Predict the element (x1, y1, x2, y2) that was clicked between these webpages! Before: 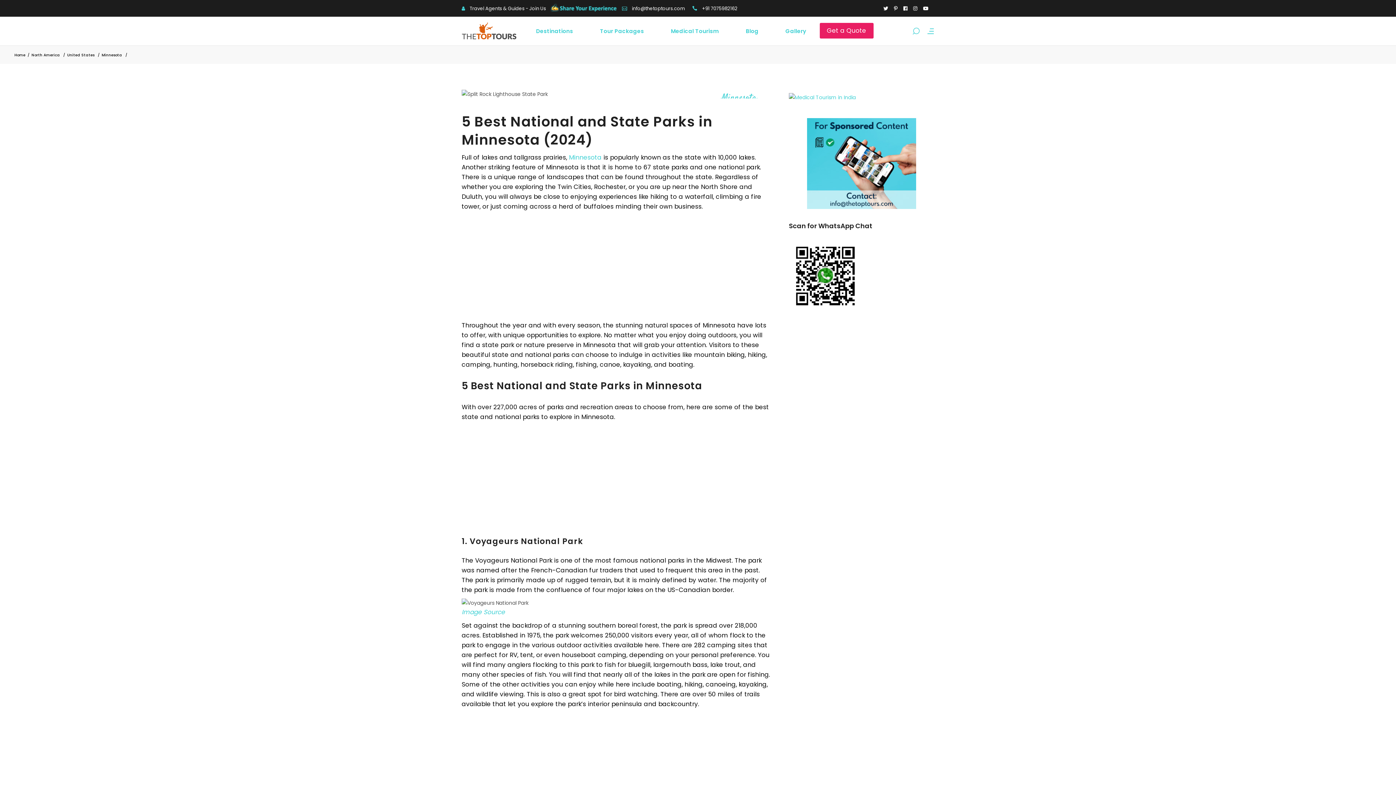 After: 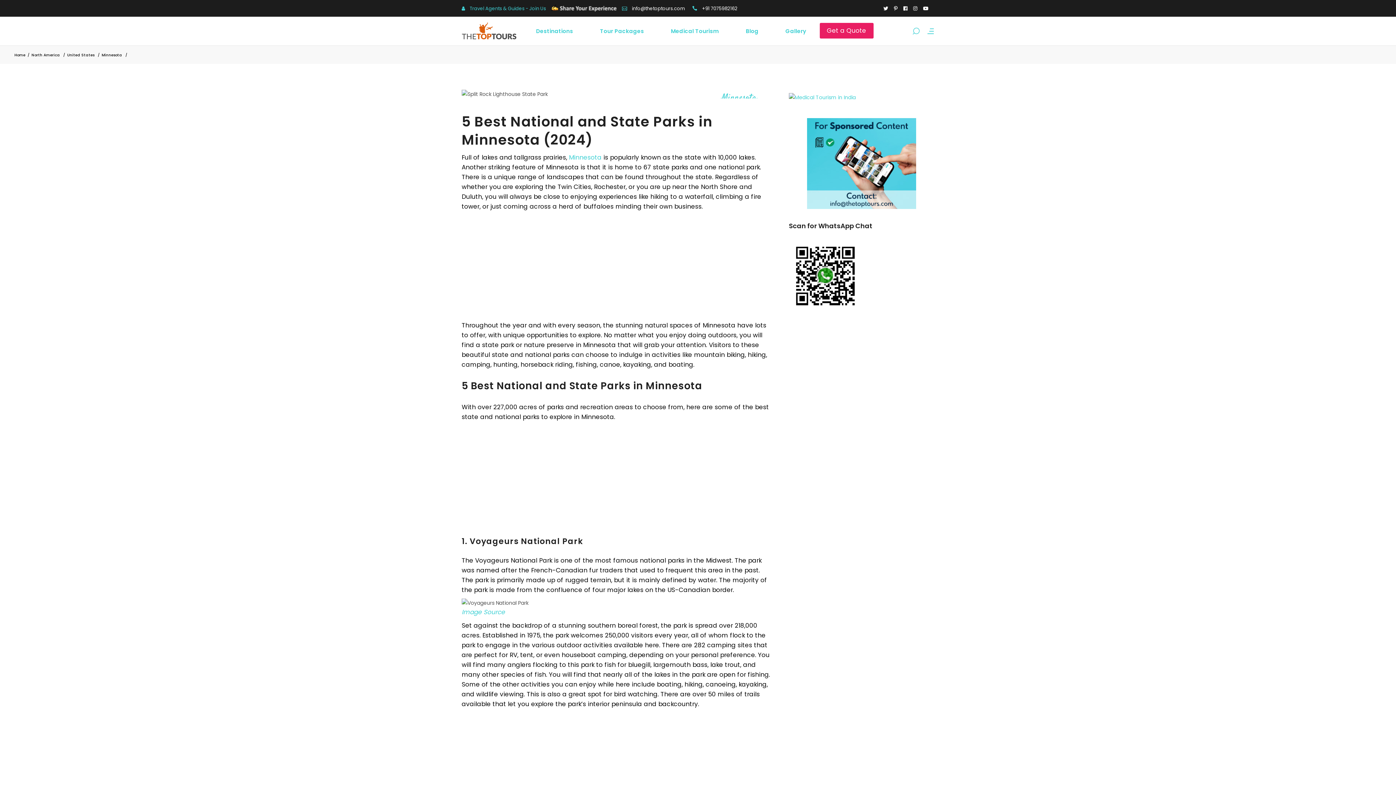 Action: bbox: (461, 5, 546, 10) label:  Travel Agents & Guides - Join Us